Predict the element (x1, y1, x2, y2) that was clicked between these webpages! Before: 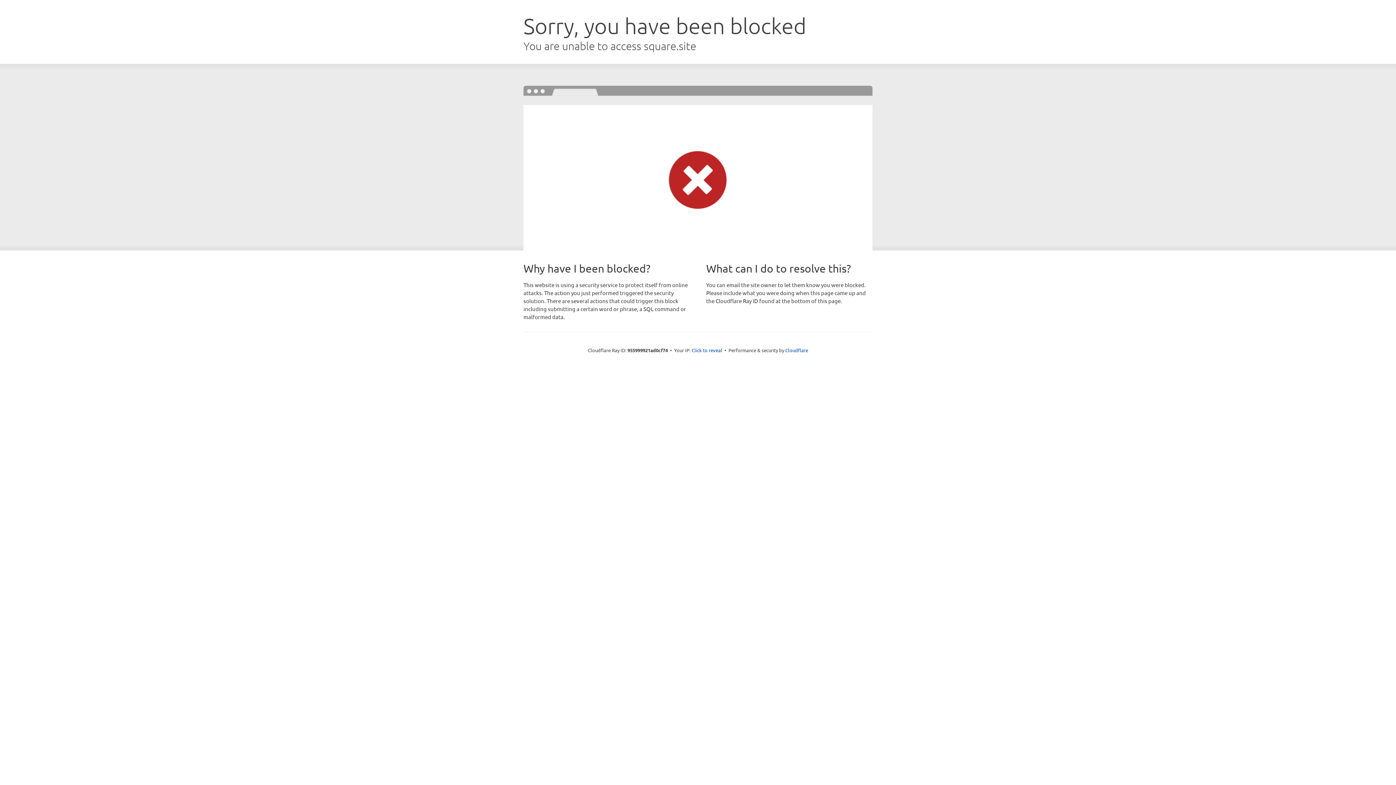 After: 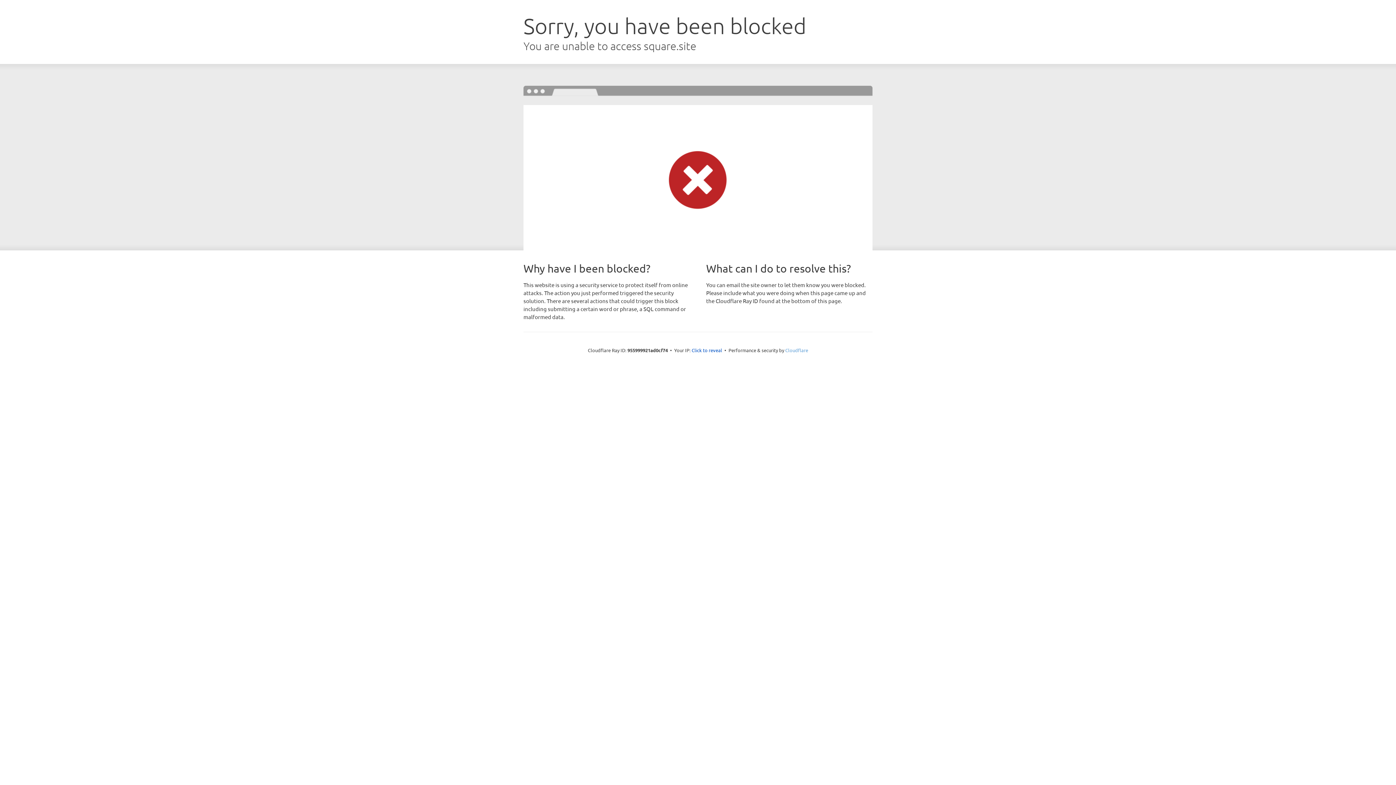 Action: bbox: (785, 347, 808, 353) label: Cloudflare